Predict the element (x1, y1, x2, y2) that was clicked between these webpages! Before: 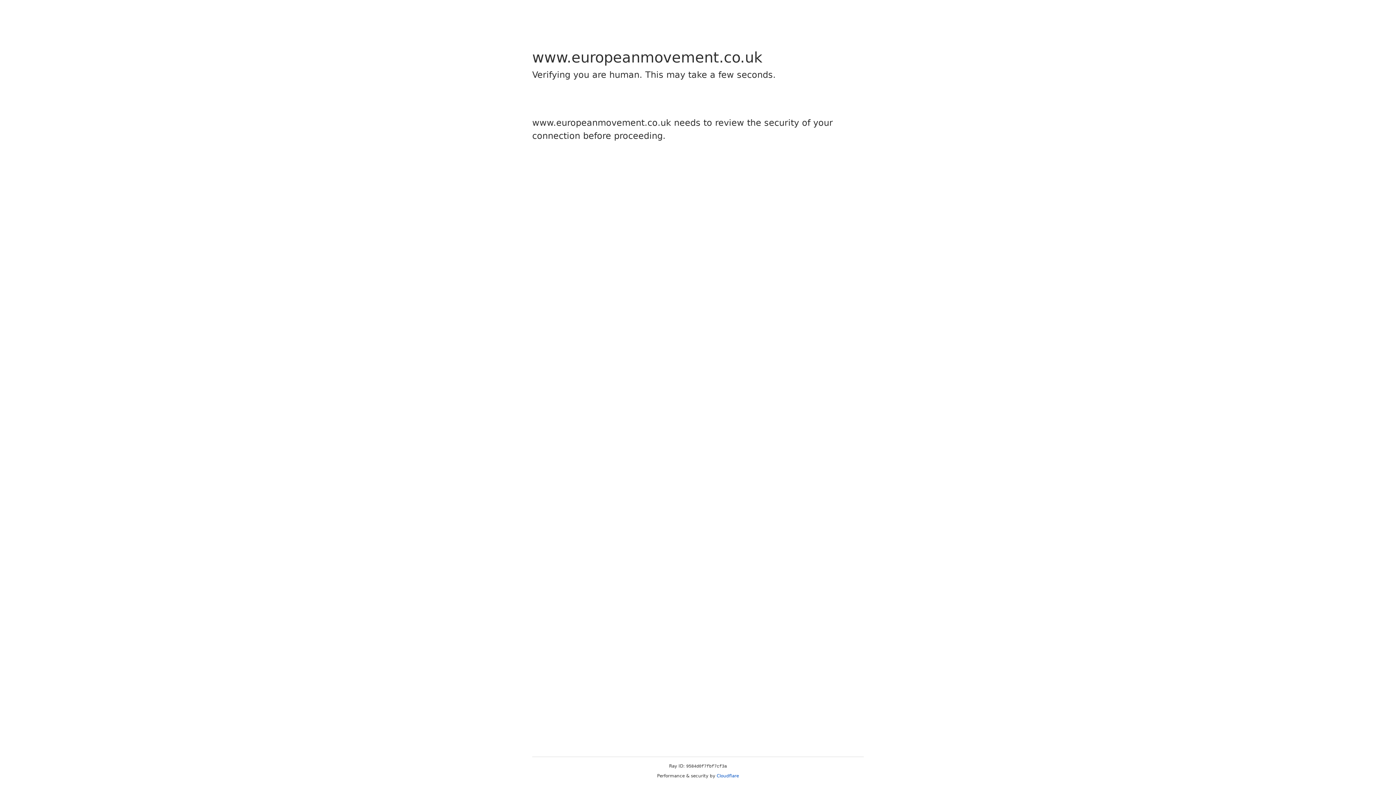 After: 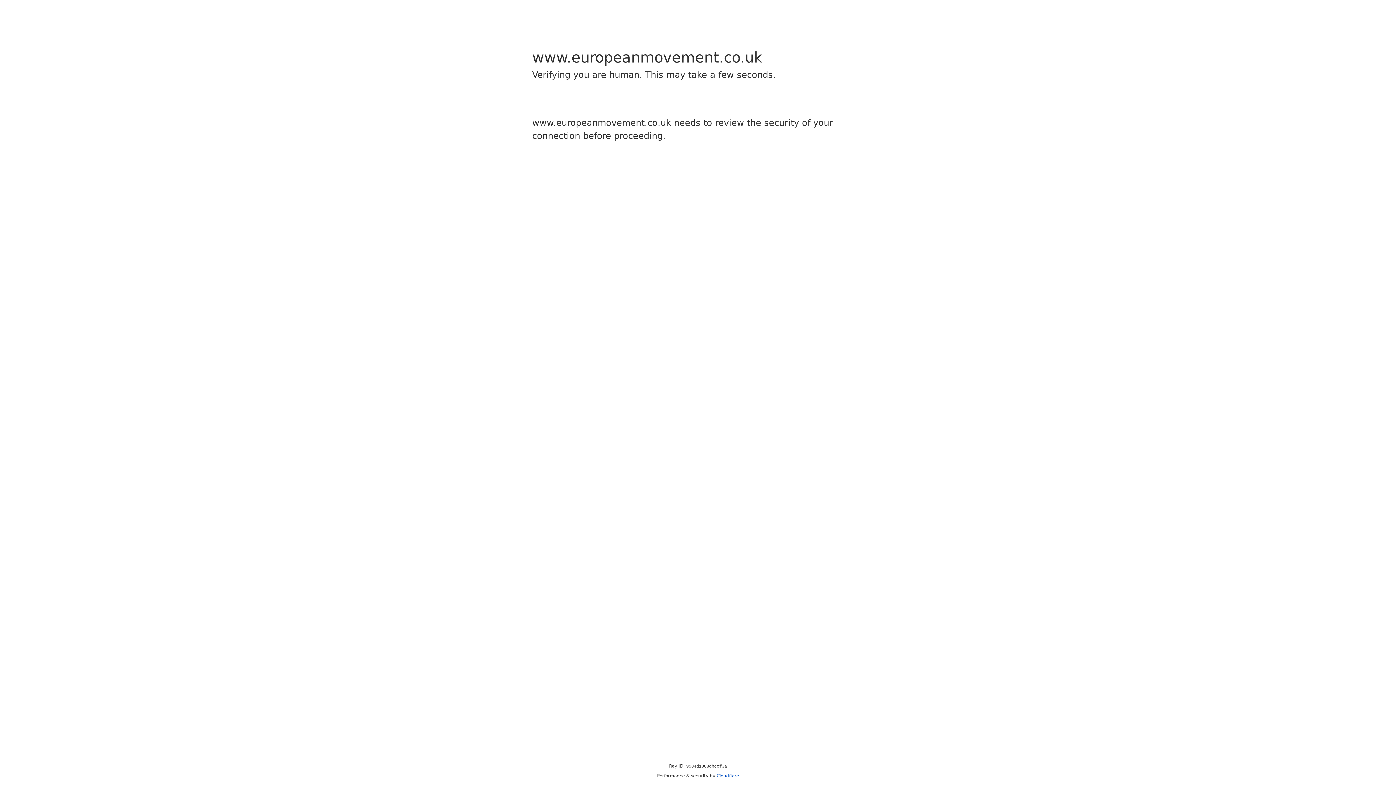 Action: bbox: (716, 773, 739, 778) label: Cloudflare